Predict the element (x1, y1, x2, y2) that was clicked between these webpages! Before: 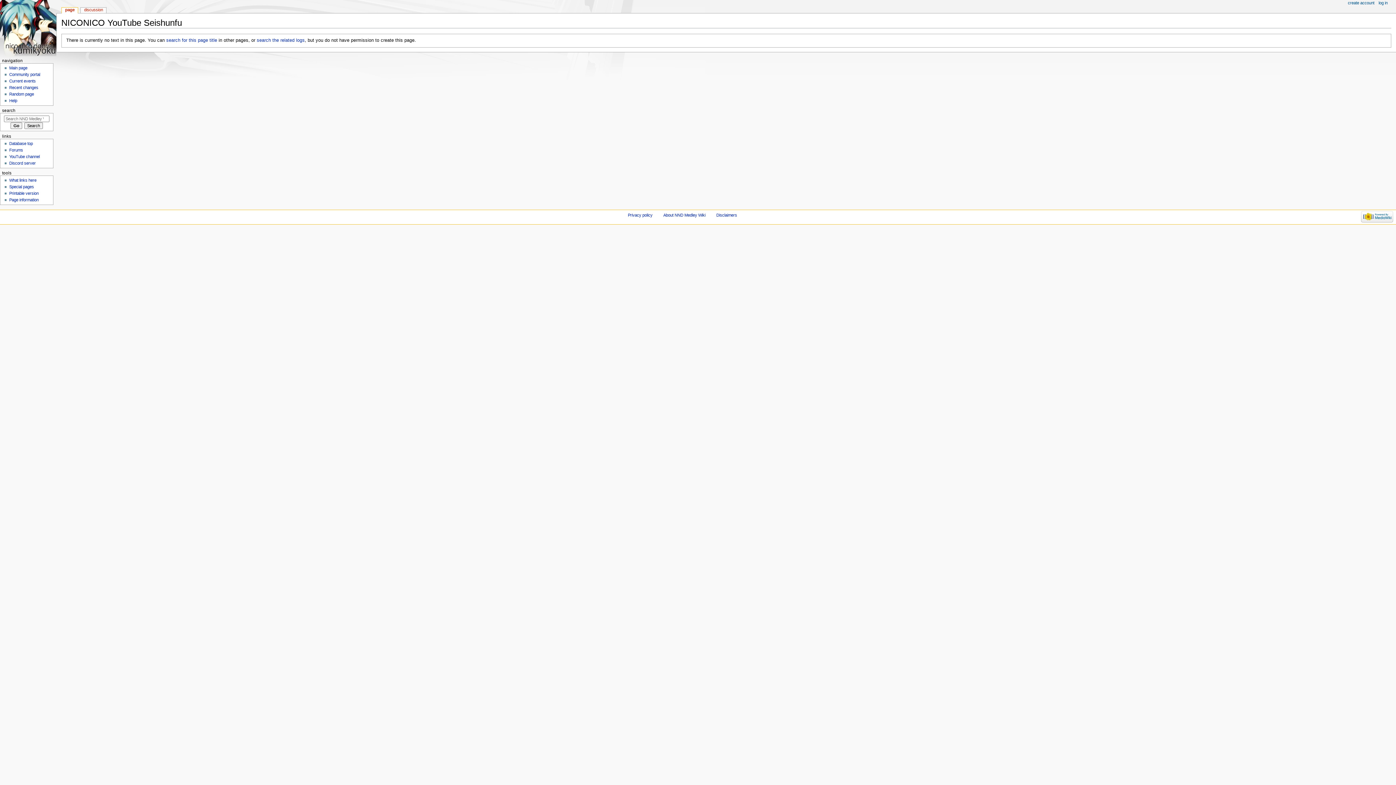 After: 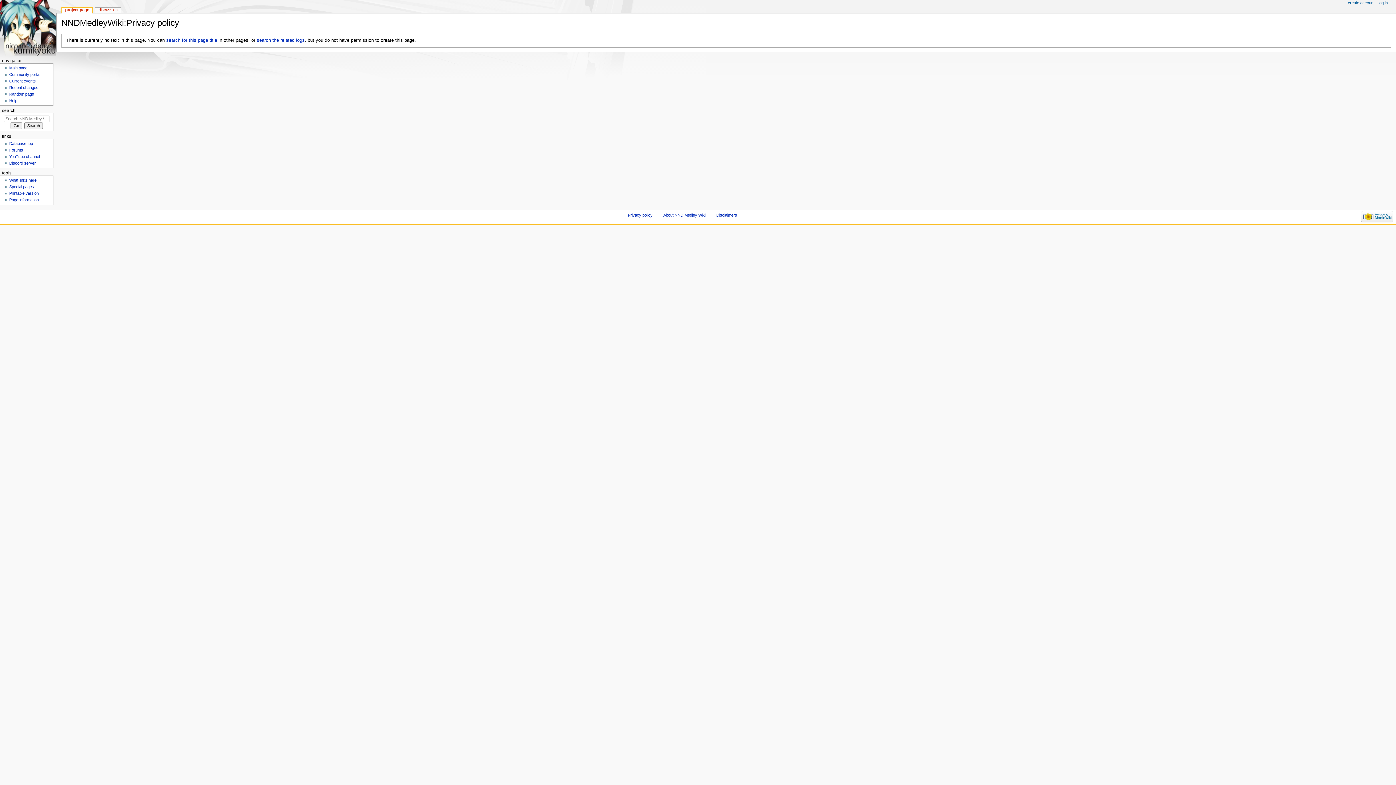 Action: label: Privacy policy bbox: (627, 213, 652, 217)